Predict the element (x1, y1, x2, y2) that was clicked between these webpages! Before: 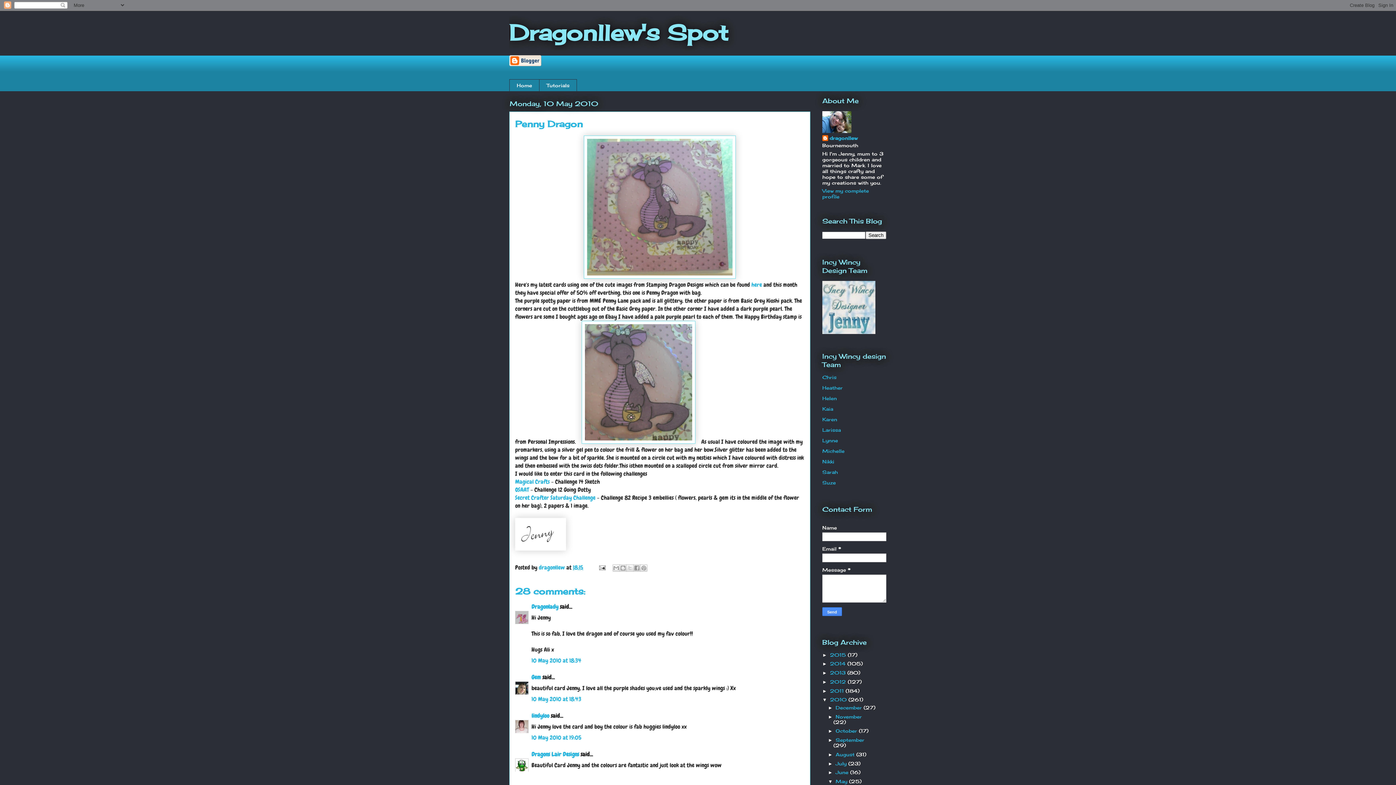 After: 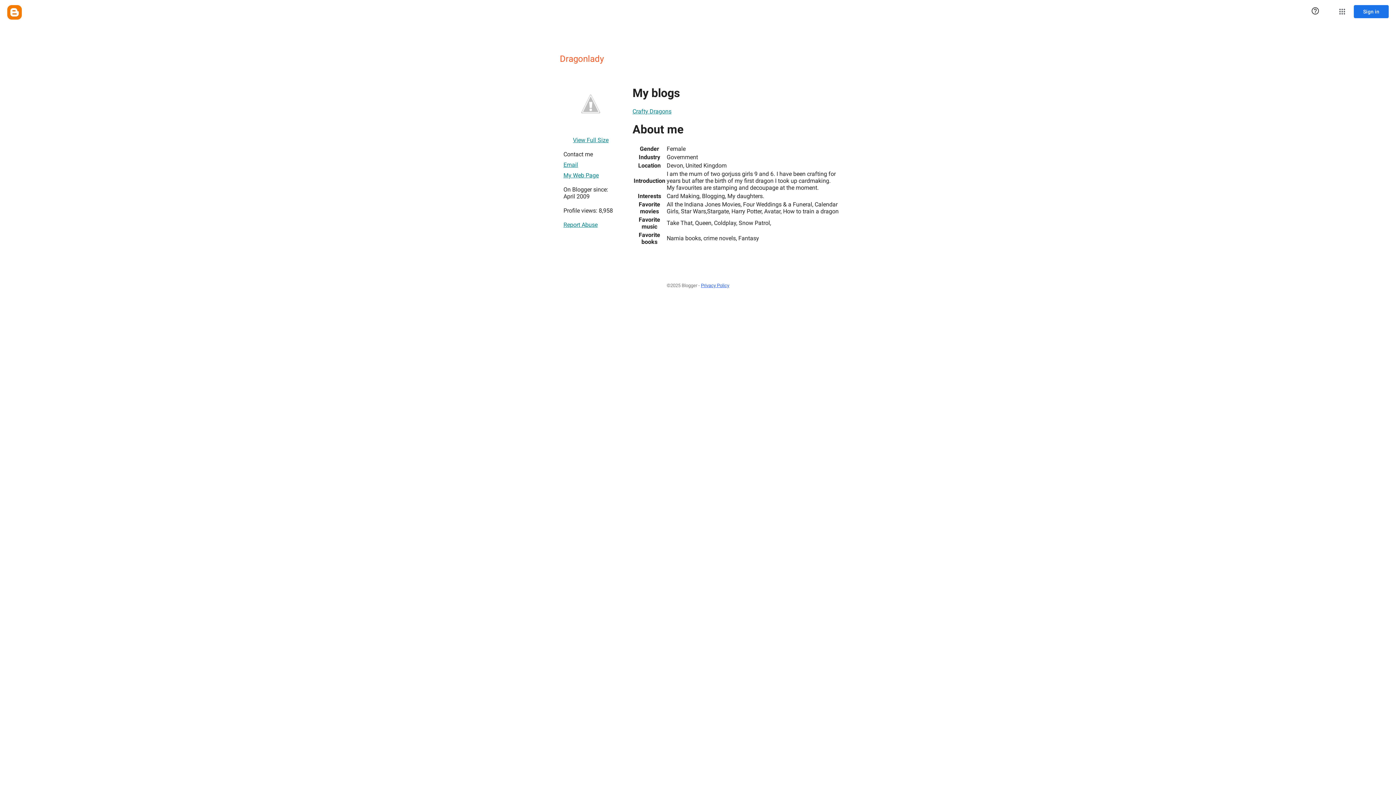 Action: bbox: (531, 603, 558, 610) label: Dragonlady